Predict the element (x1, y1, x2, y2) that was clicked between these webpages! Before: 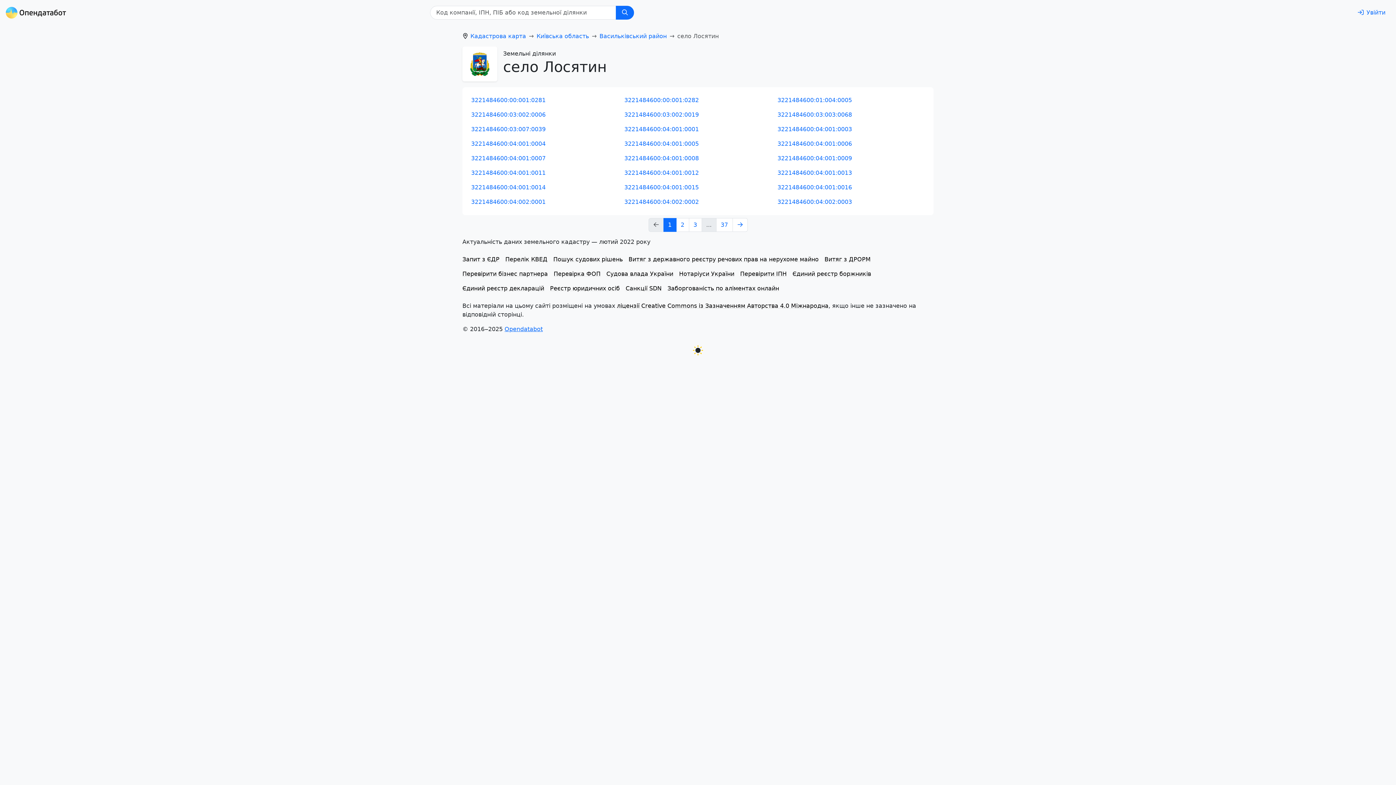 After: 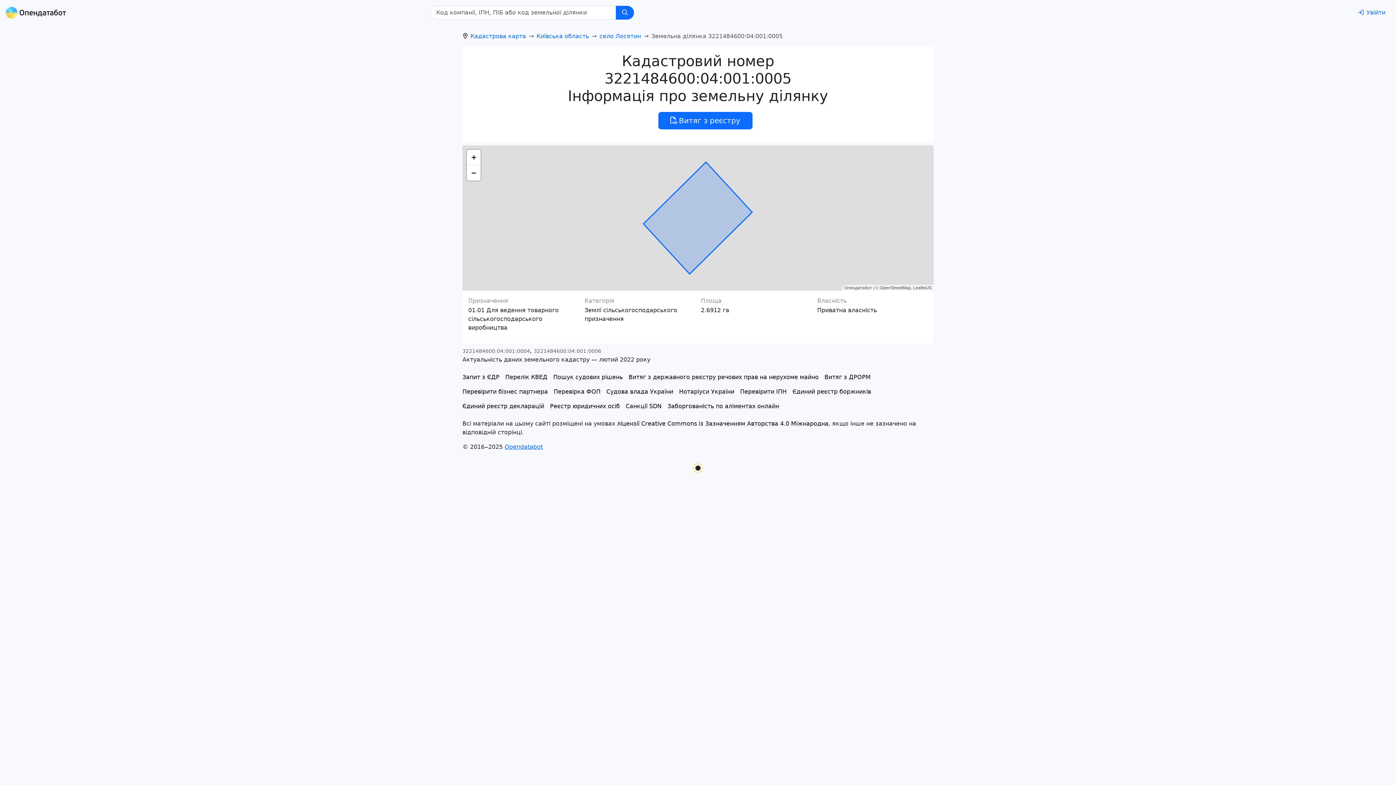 Action: label: 3221484600:04:001:0005 bbox: (624, 140, 699, 147)